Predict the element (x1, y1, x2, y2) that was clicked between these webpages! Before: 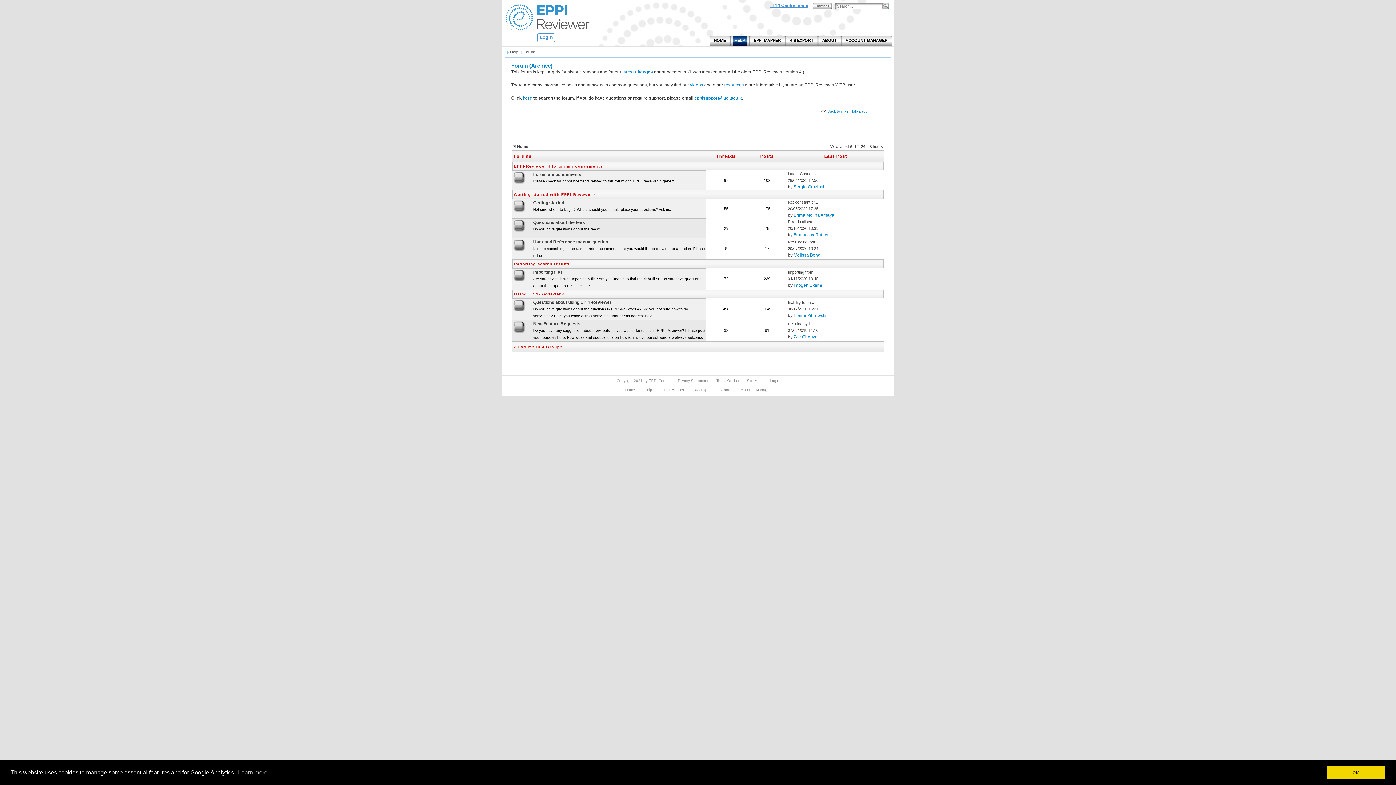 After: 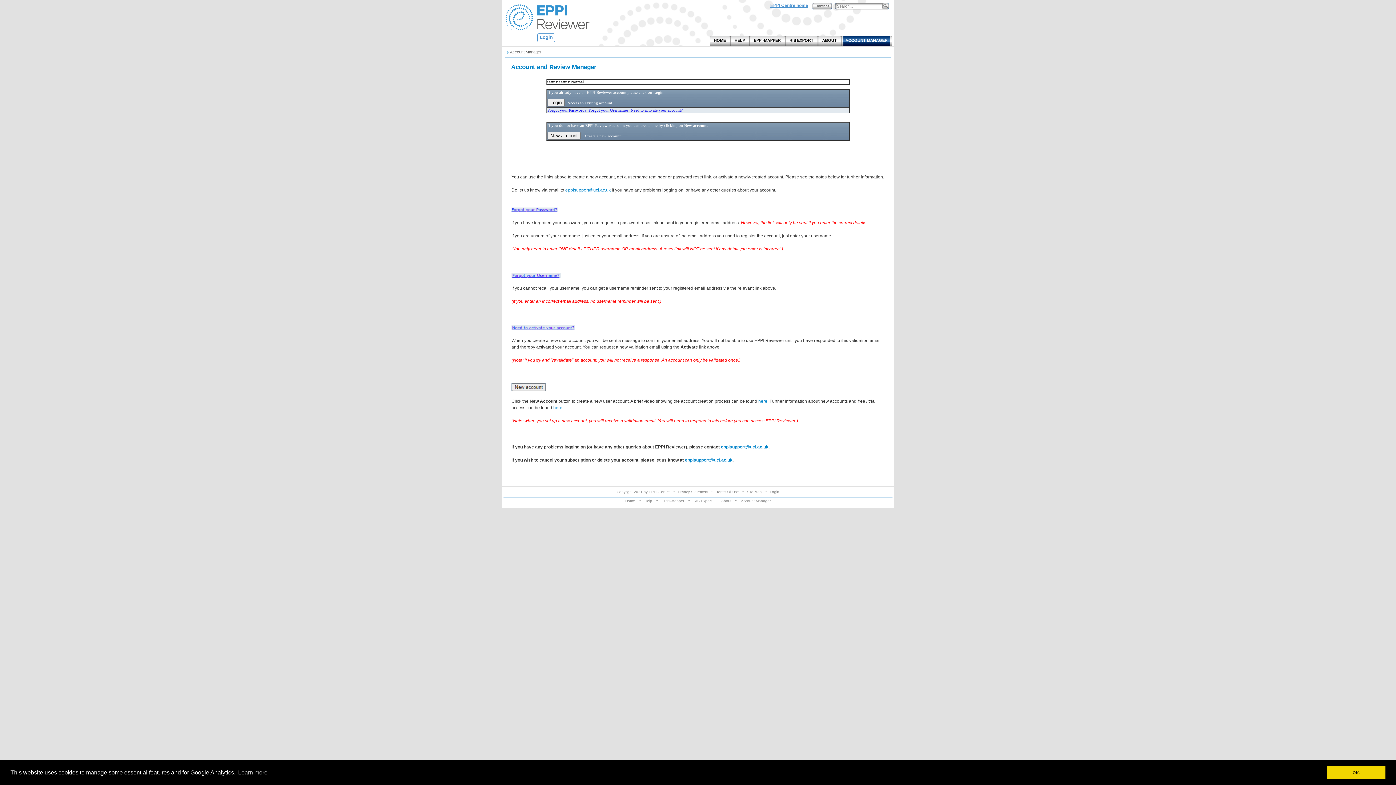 Action: label: ACCOUNT MANAGER bbox: (841, 35, 892, 46)